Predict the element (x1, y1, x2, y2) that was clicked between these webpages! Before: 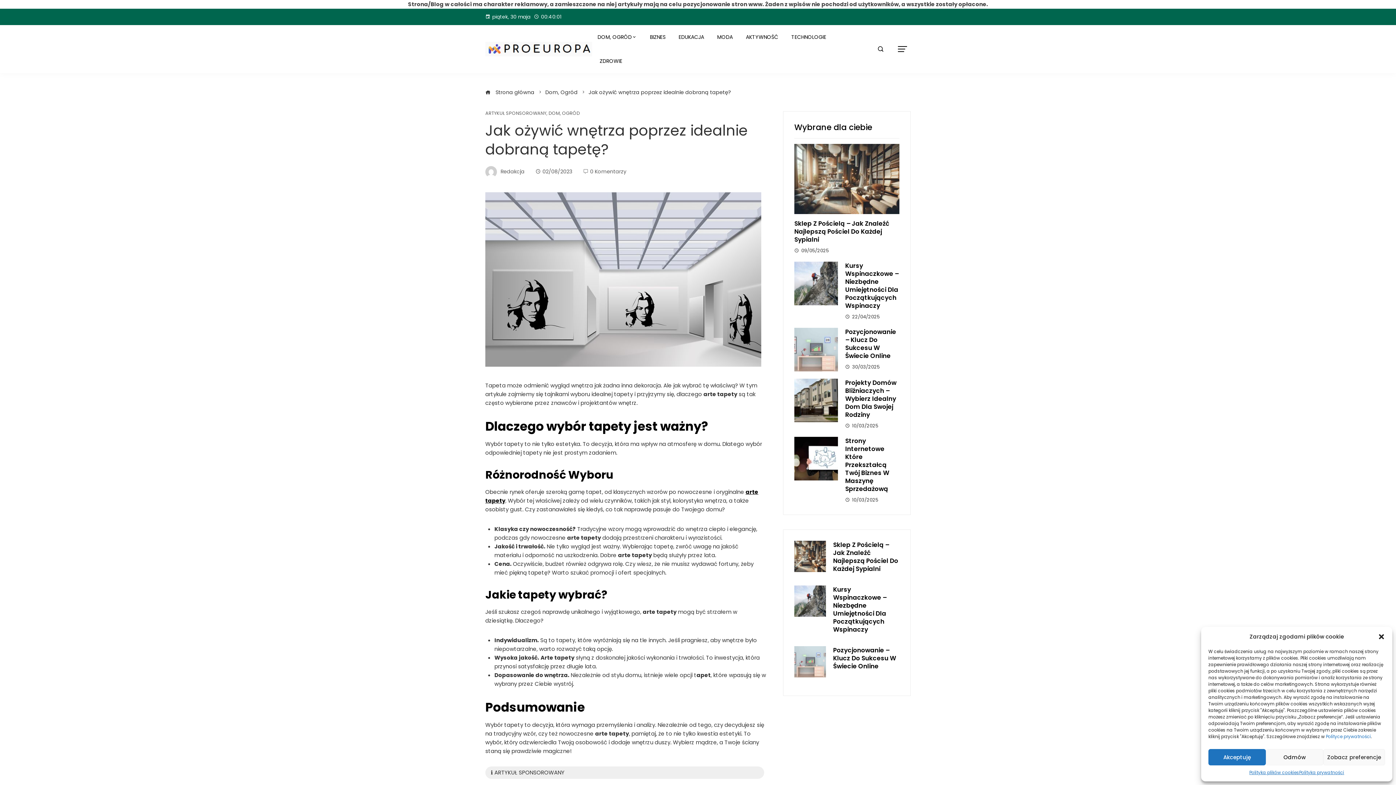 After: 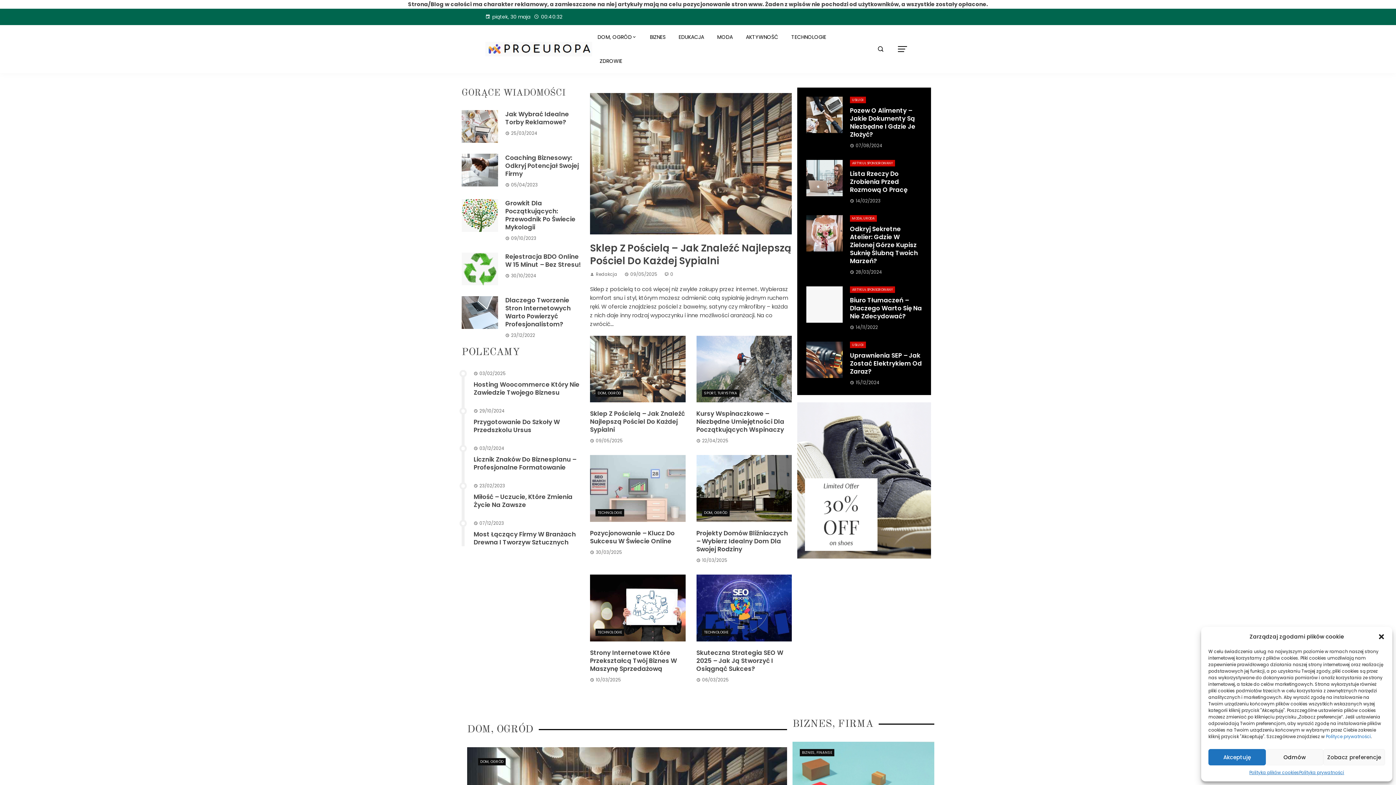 Action: bbox: (485, 41, 592, 56)